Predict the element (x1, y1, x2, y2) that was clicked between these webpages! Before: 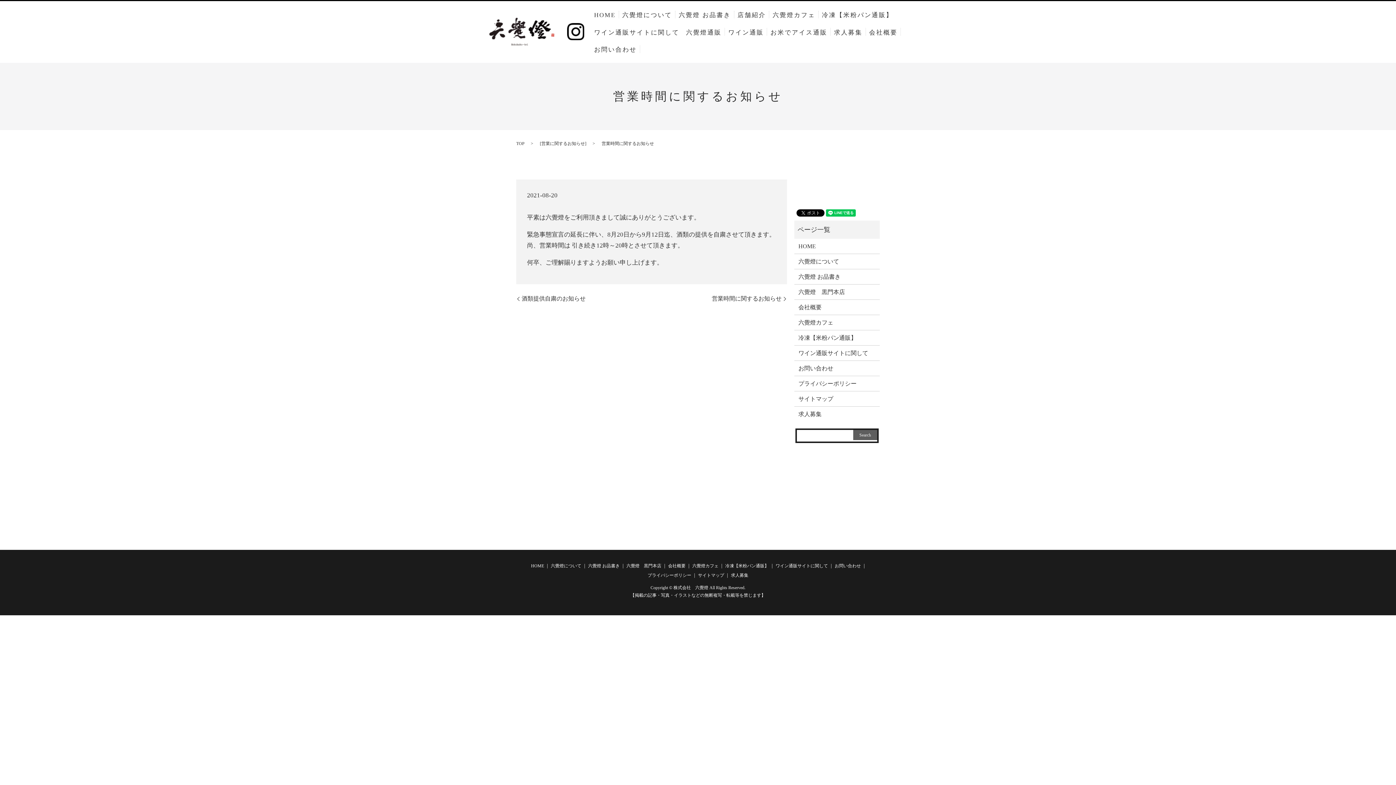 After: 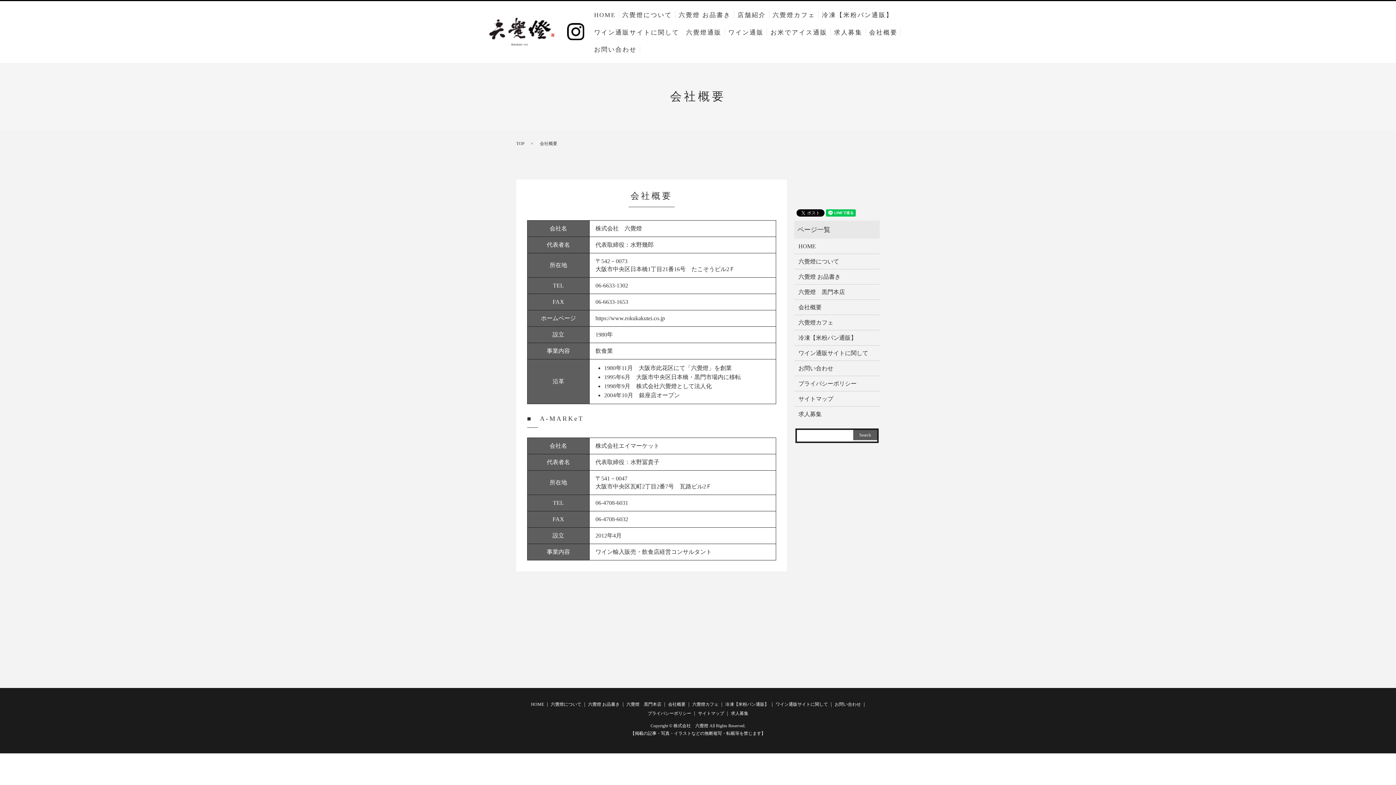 Action: bbox: (798, 303, 875, 312) label: 会社概要